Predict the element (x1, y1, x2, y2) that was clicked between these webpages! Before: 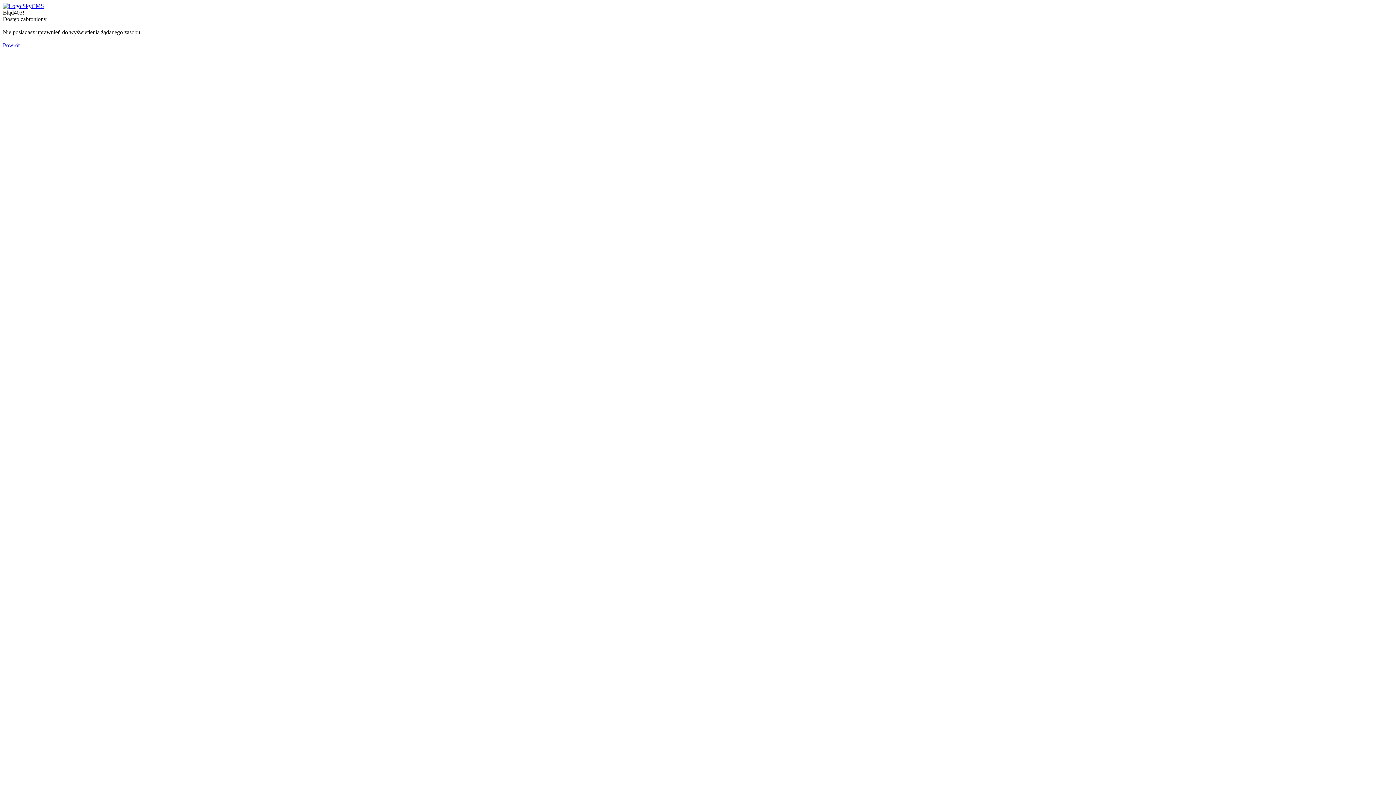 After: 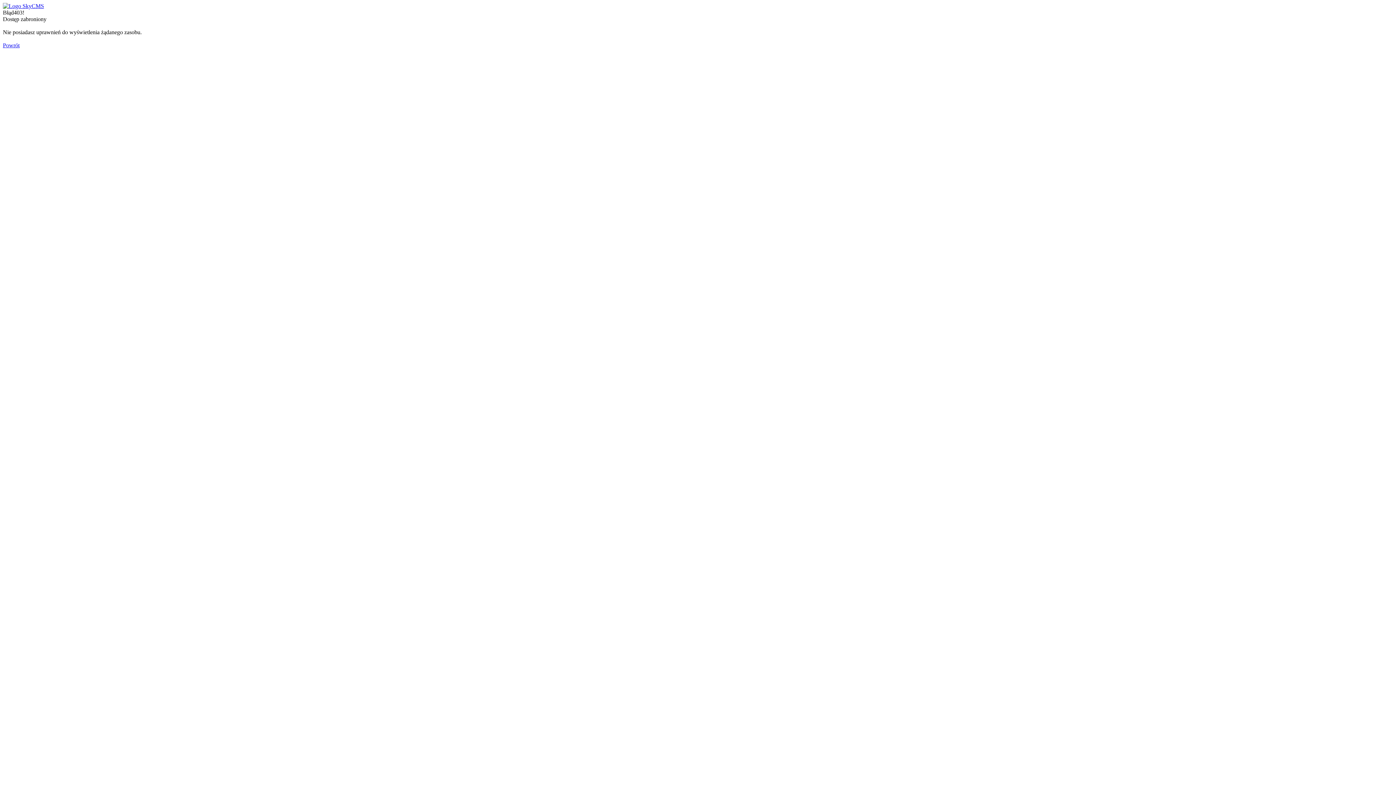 Action: bbox: (2, 2, 44, 9)